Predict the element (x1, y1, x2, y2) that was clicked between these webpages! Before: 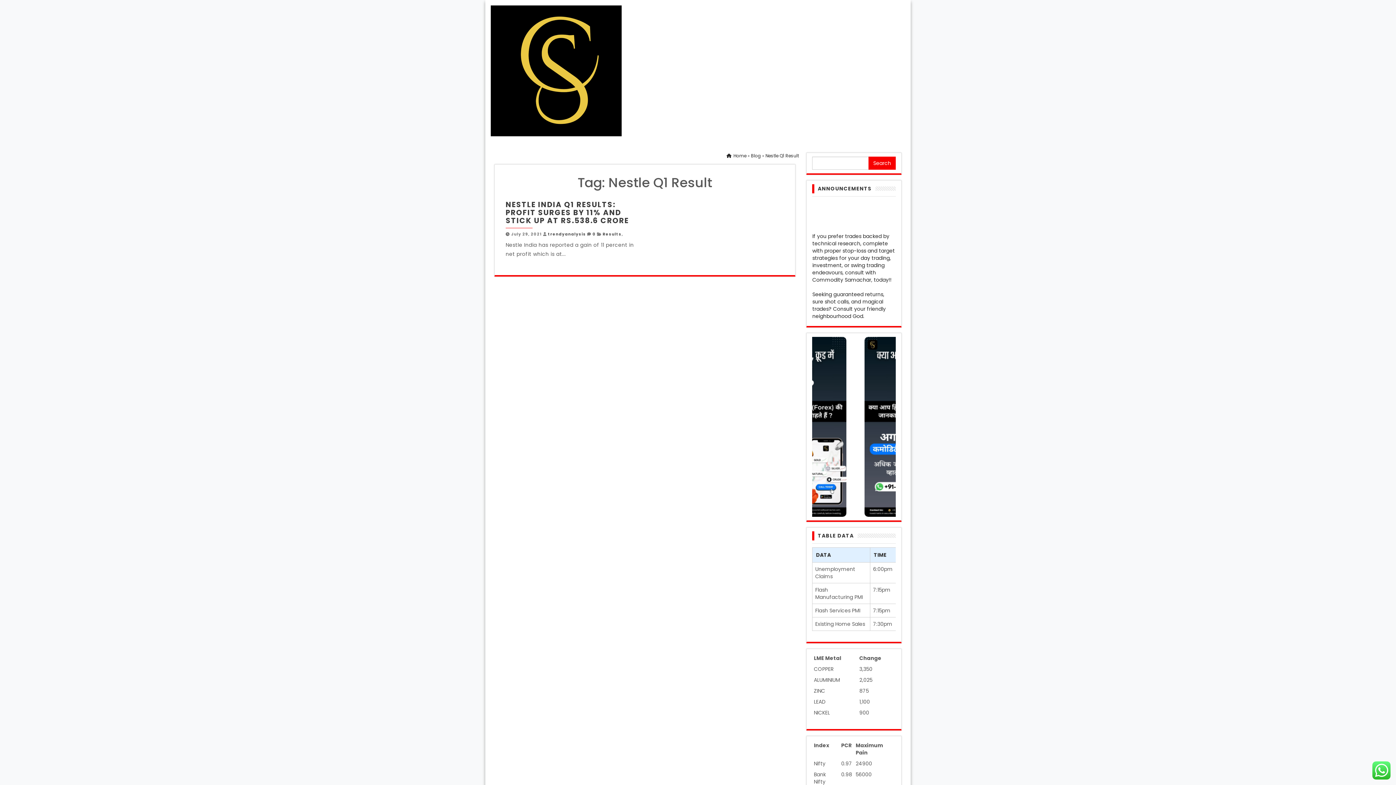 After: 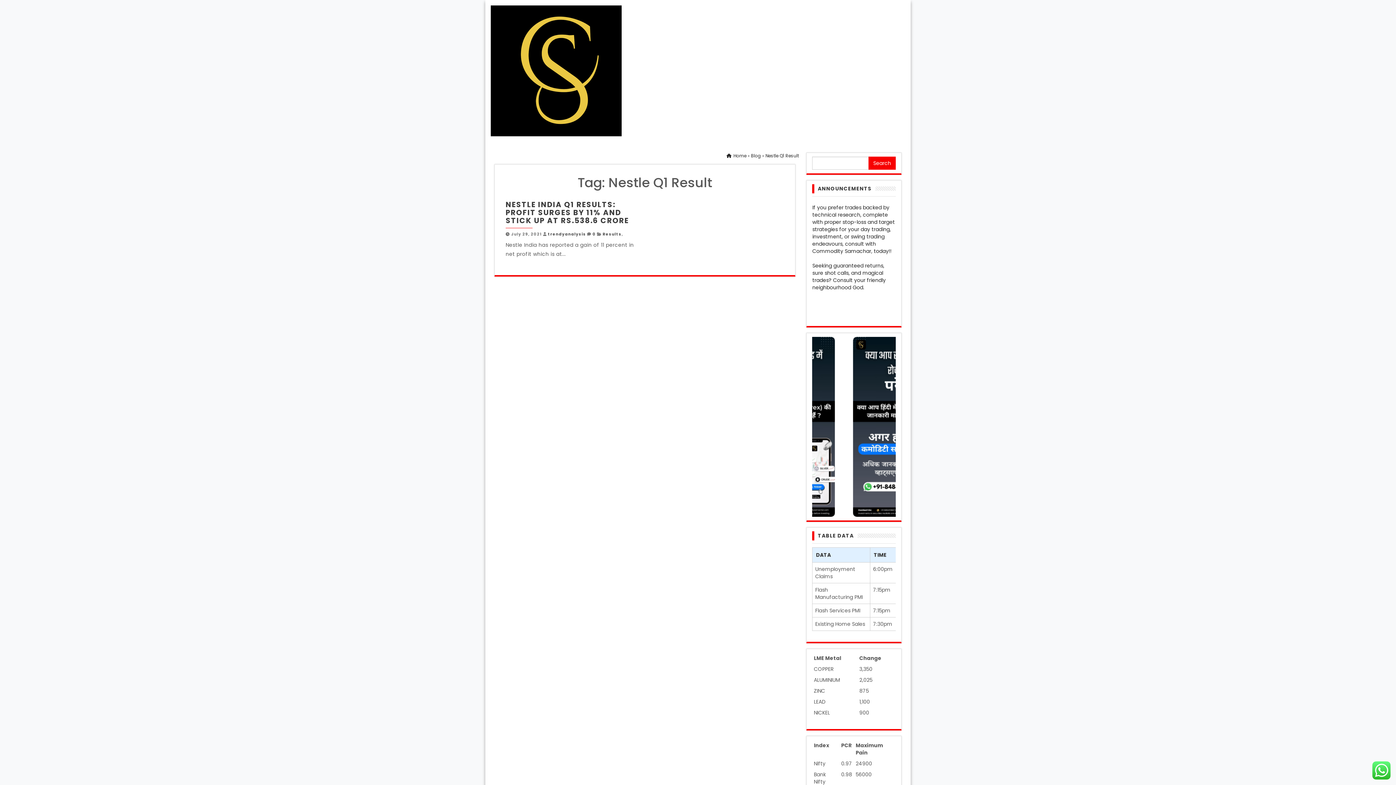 Action: bbox: (765, 152, 799, 158) label: Nestle Q1 Result